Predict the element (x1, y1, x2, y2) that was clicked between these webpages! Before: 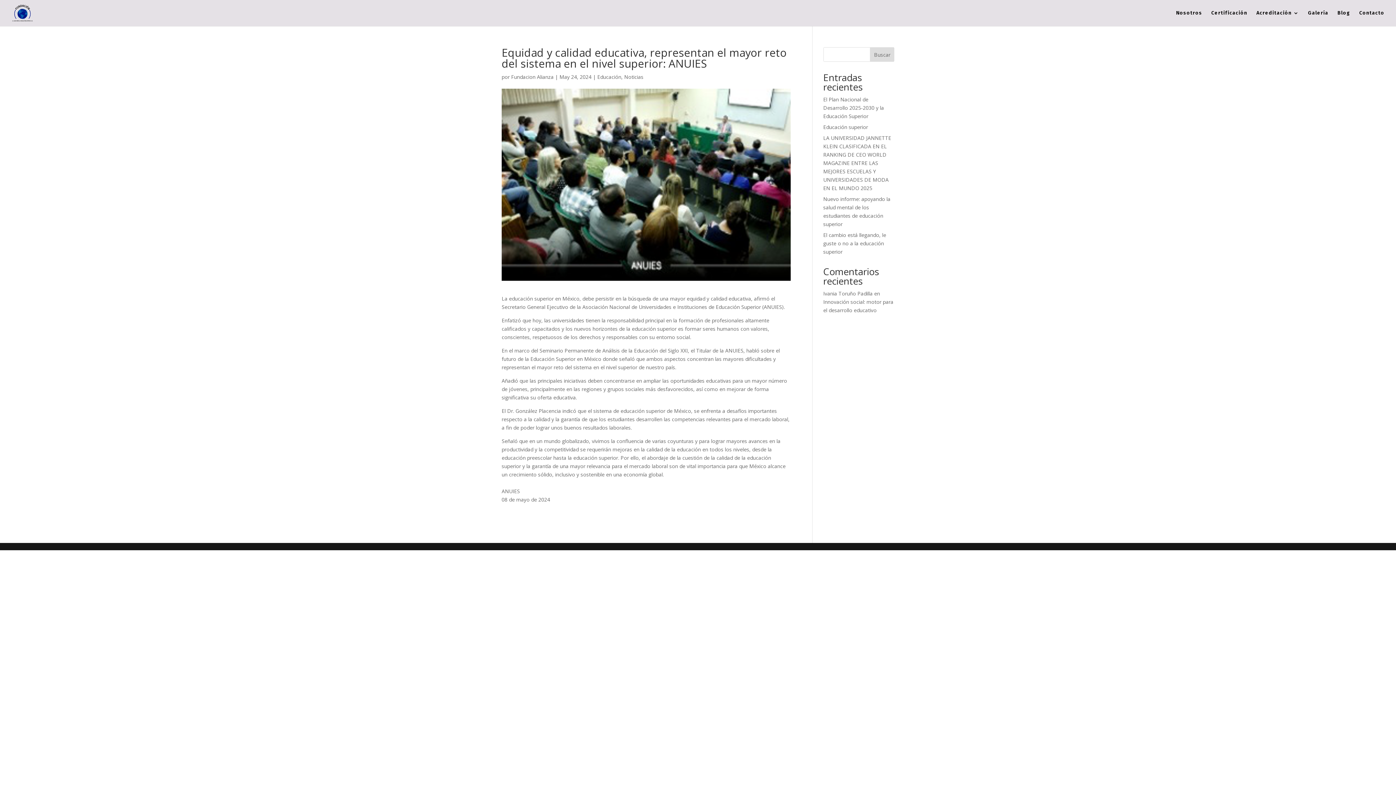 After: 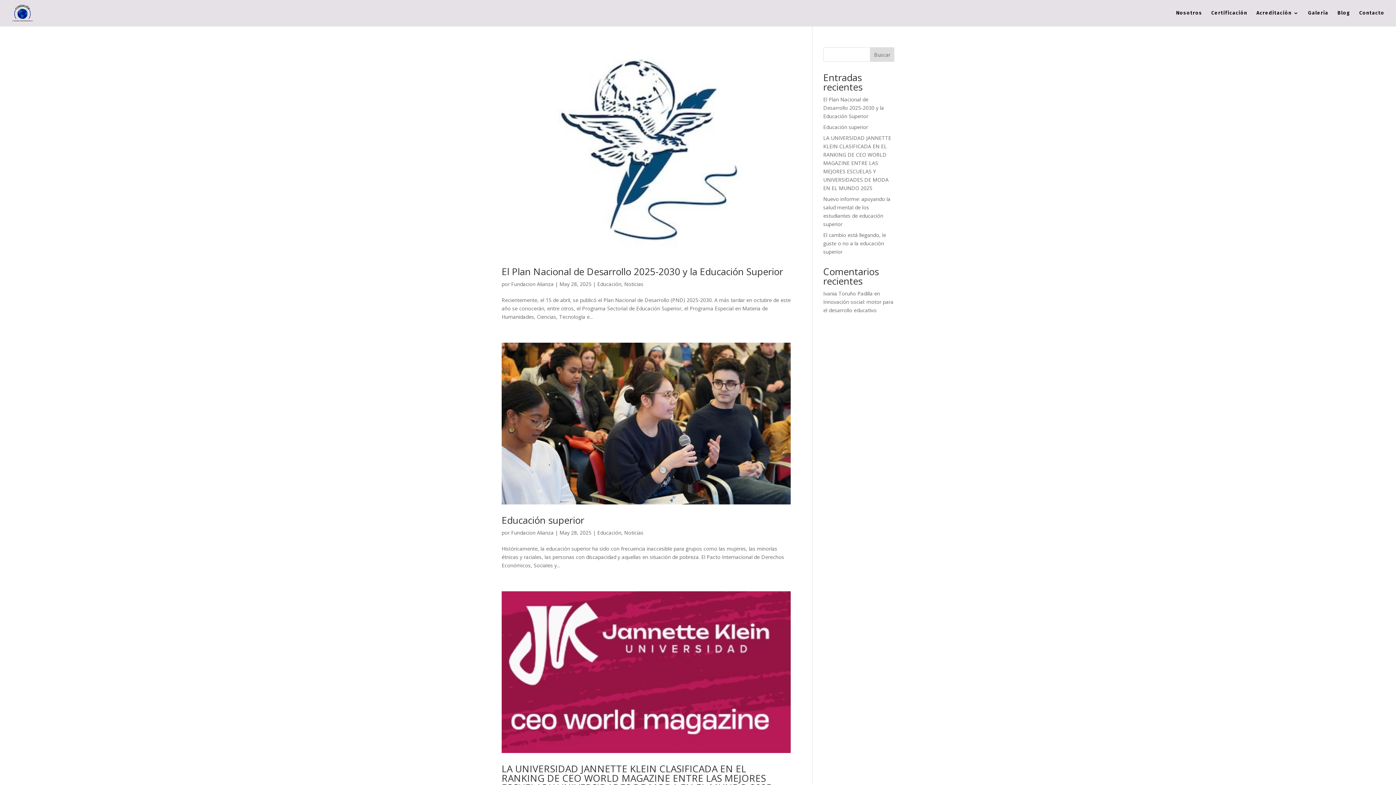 Action: bbox: (511, 73, 553, 80) label: Fundacion Alianza